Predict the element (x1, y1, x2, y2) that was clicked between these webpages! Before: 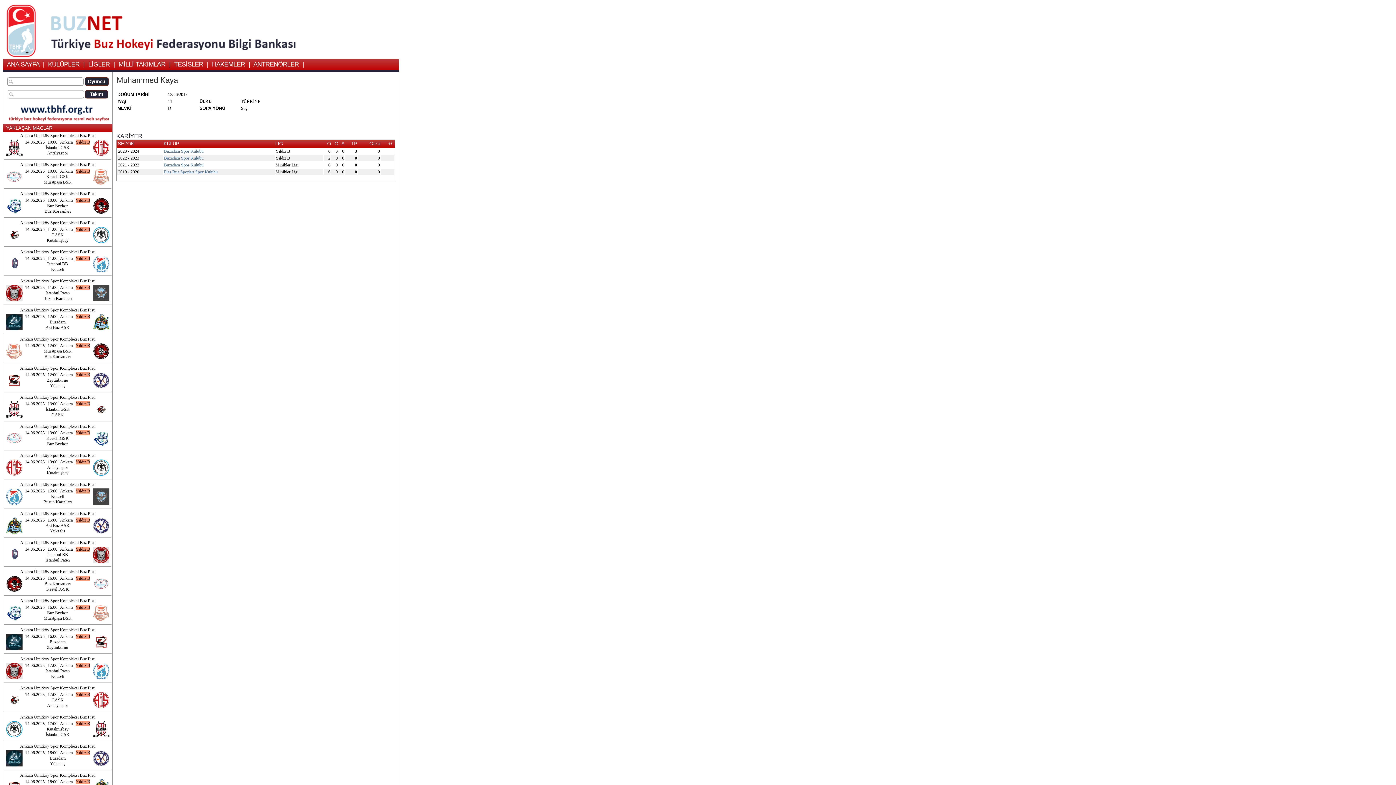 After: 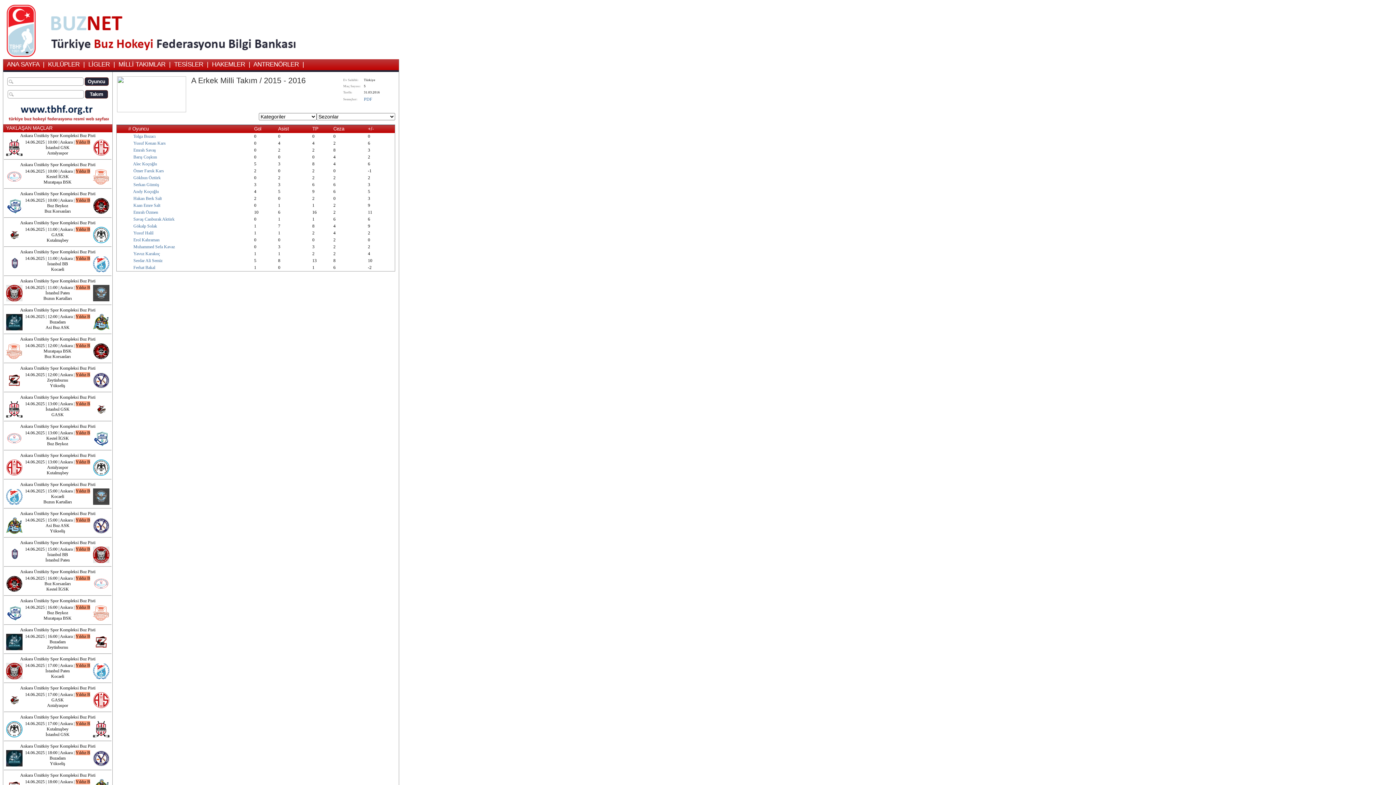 Action: label: MİLLİ TAKIMLAR  |   bbox: (118, 62, 174, 67)